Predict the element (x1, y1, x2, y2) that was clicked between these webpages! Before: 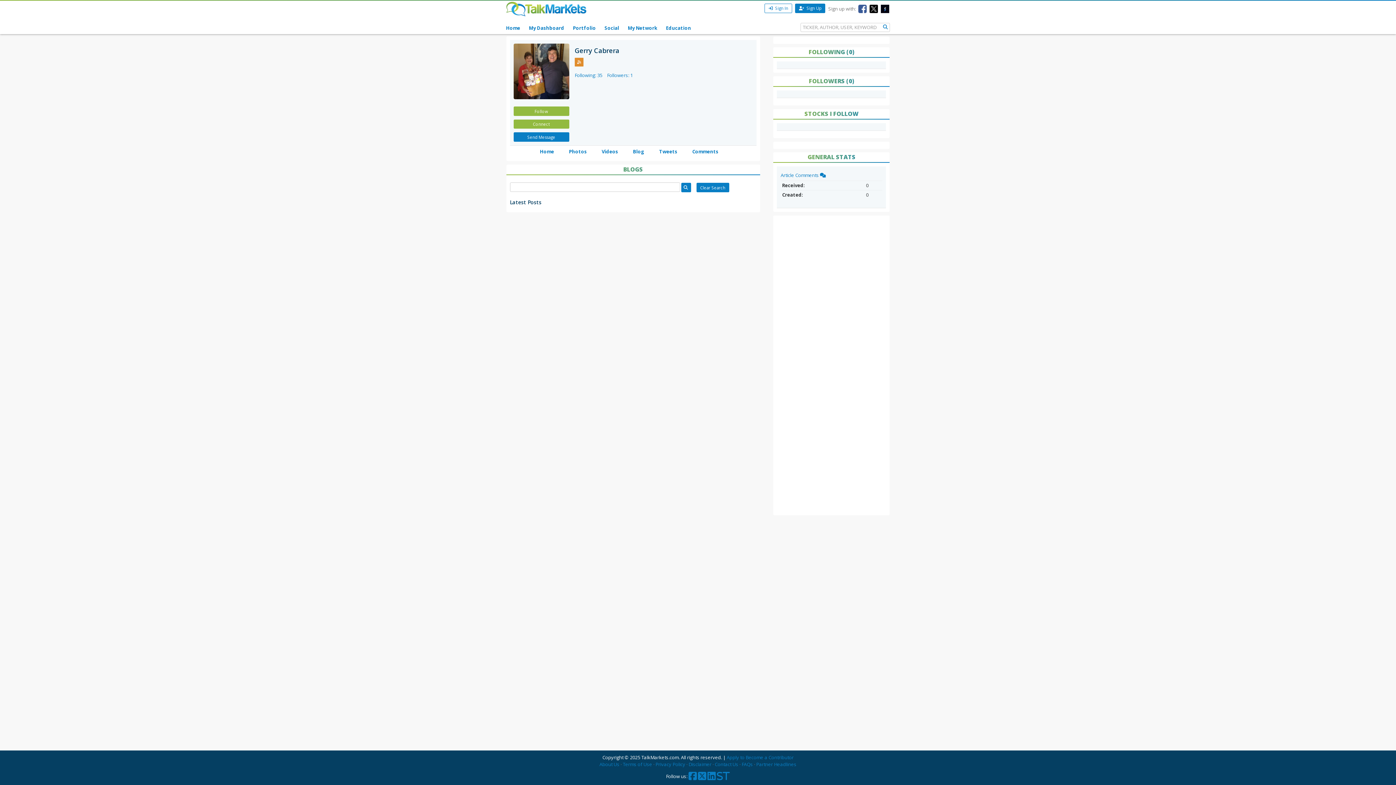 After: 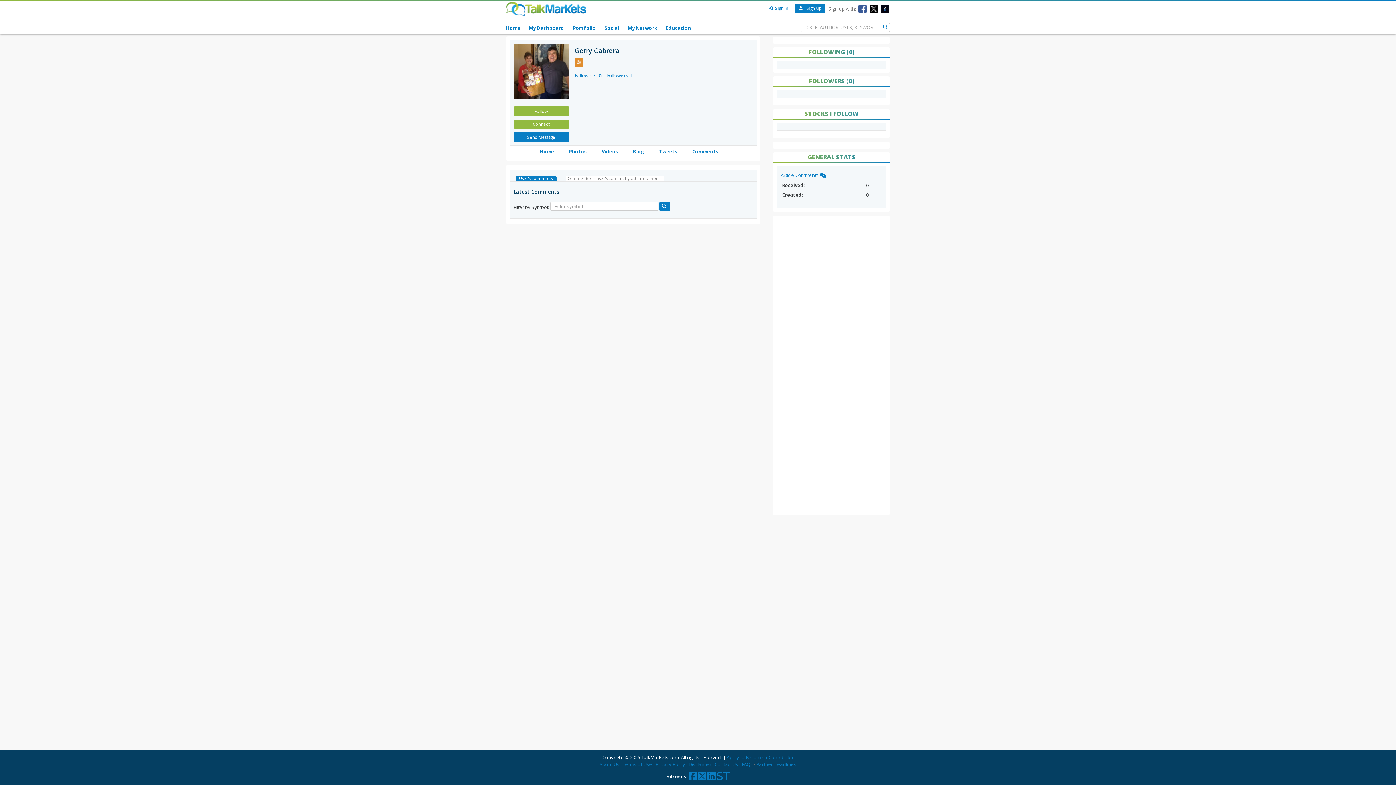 Action: label: Article Comments  bbox: (780, 172, 825, 178)